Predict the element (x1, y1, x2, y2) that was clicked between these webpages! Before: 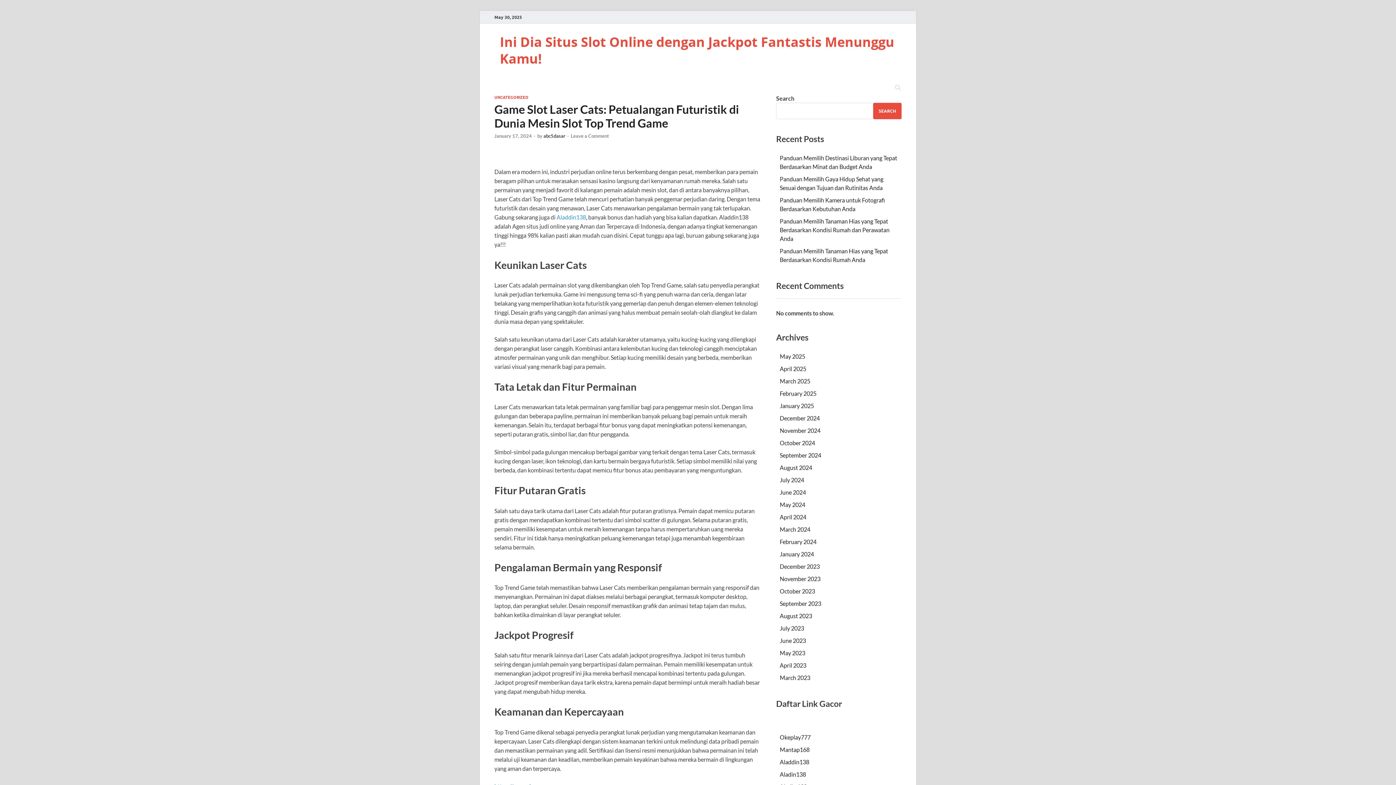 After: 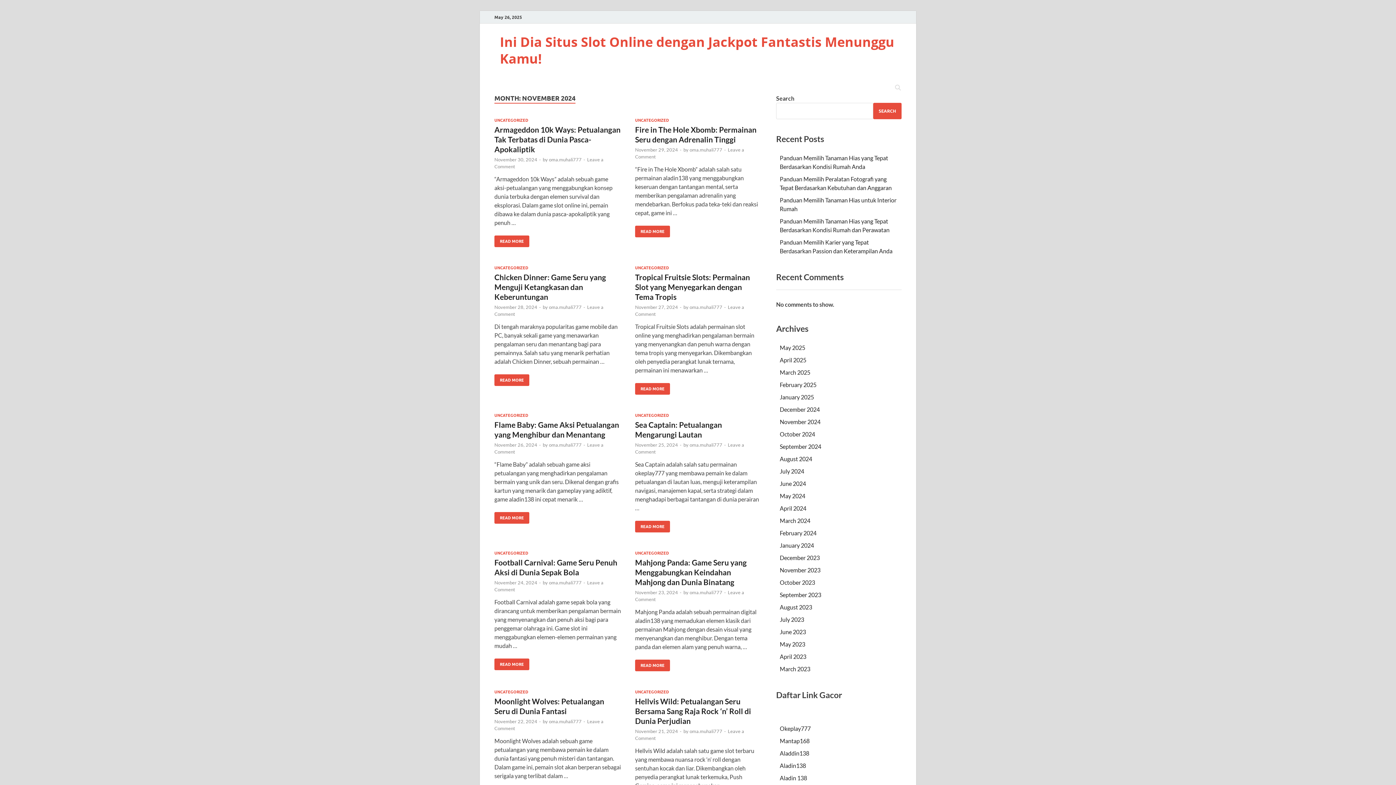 Action: label: November 2024 bbox: (780, 427, 820, 434)